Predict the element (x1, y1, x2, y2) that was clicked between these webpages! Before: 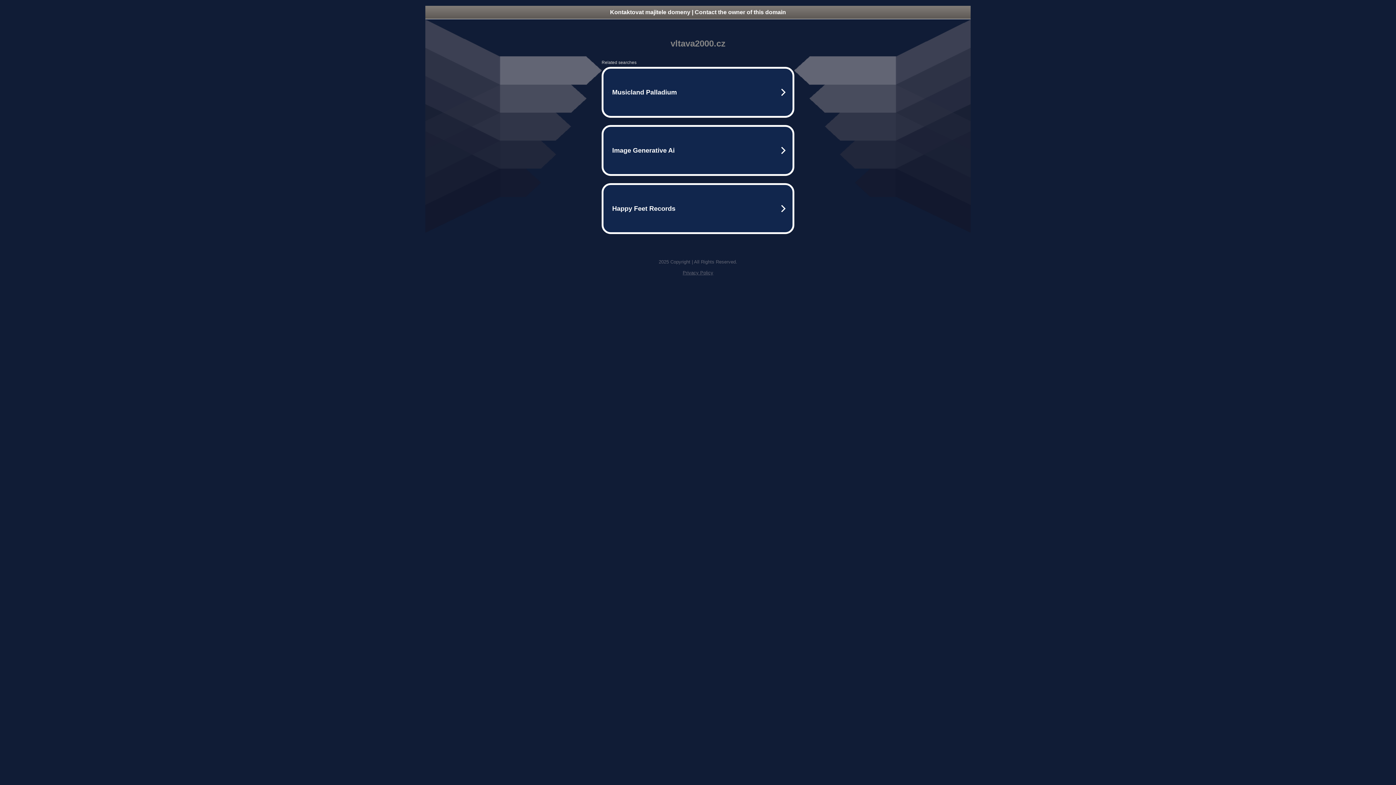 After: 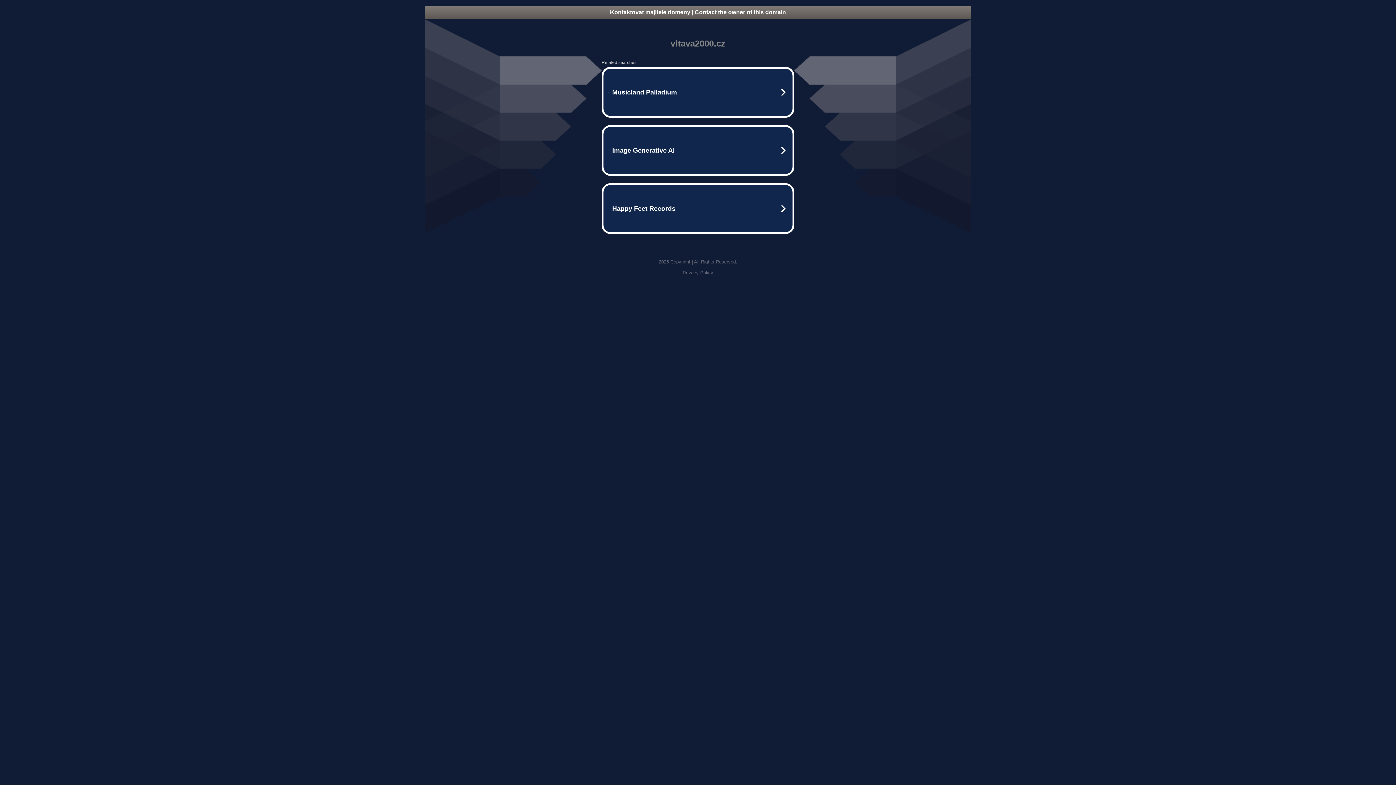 Action: bbox: (425, 5, 970, 18) label: Kontaktovat majitele domeny | Contact the owner of this domain